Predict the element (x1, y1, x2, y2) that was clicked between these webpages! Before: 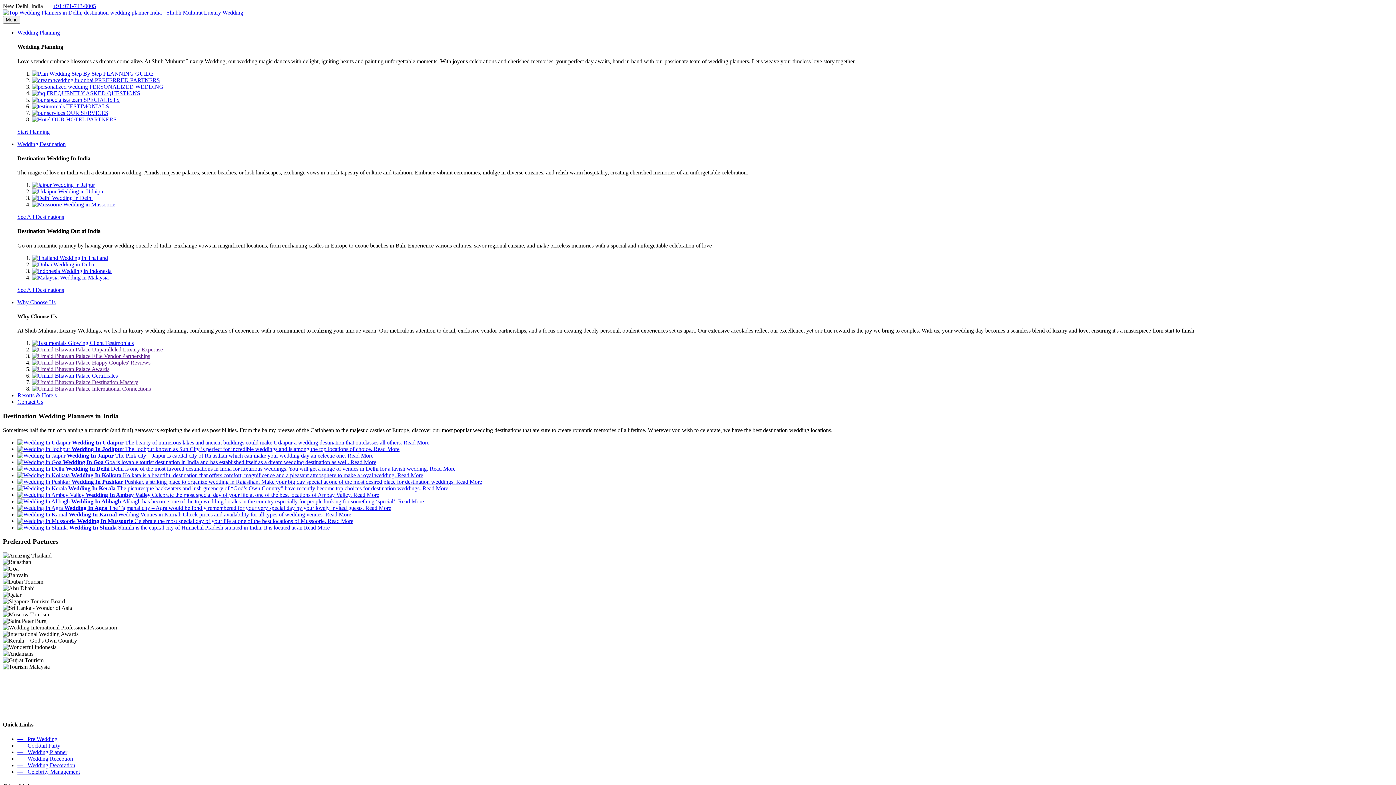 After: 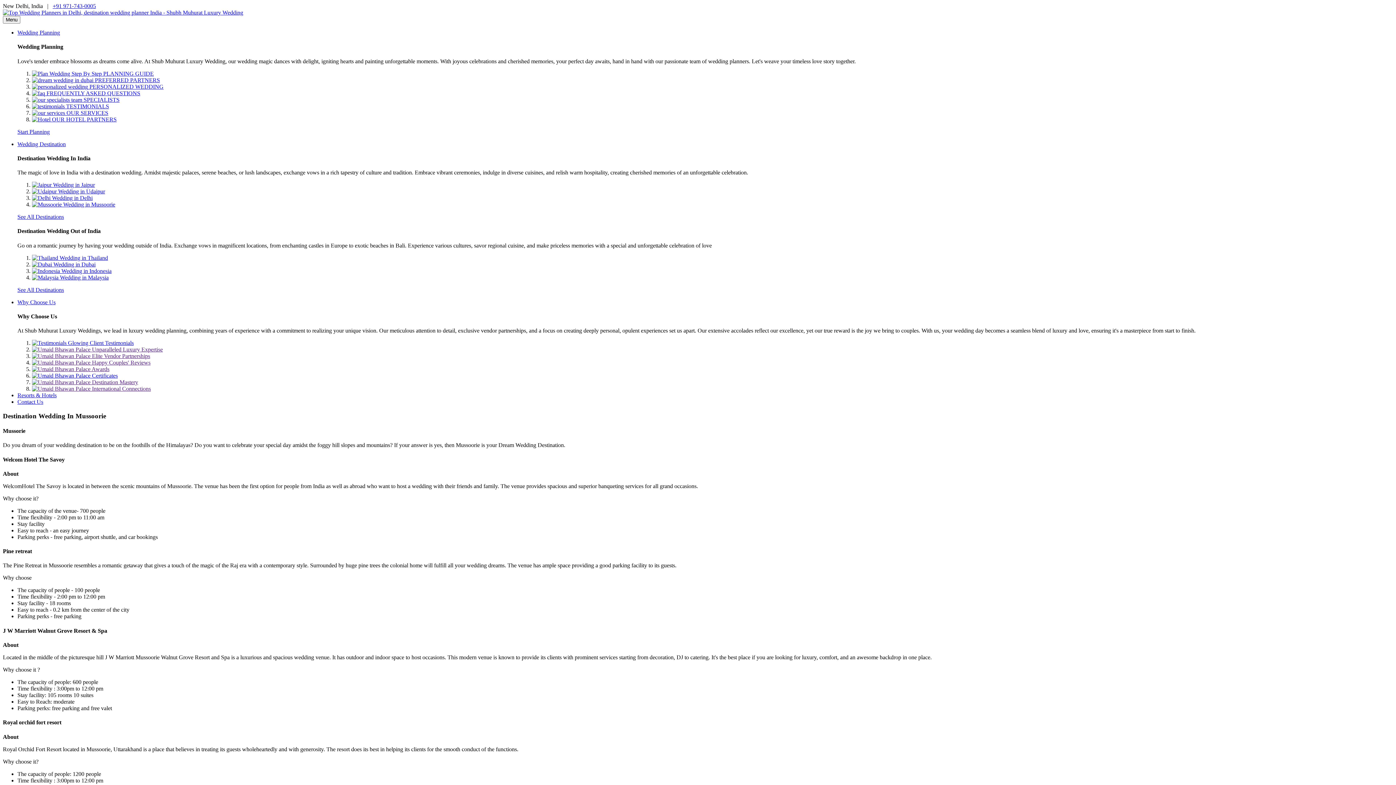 Action: bbox: (17, 518, 353, 524) label:  Wedding In Mussoorie Celebrate the most special day of your life at one of the best locations of Mussoorie. Read More